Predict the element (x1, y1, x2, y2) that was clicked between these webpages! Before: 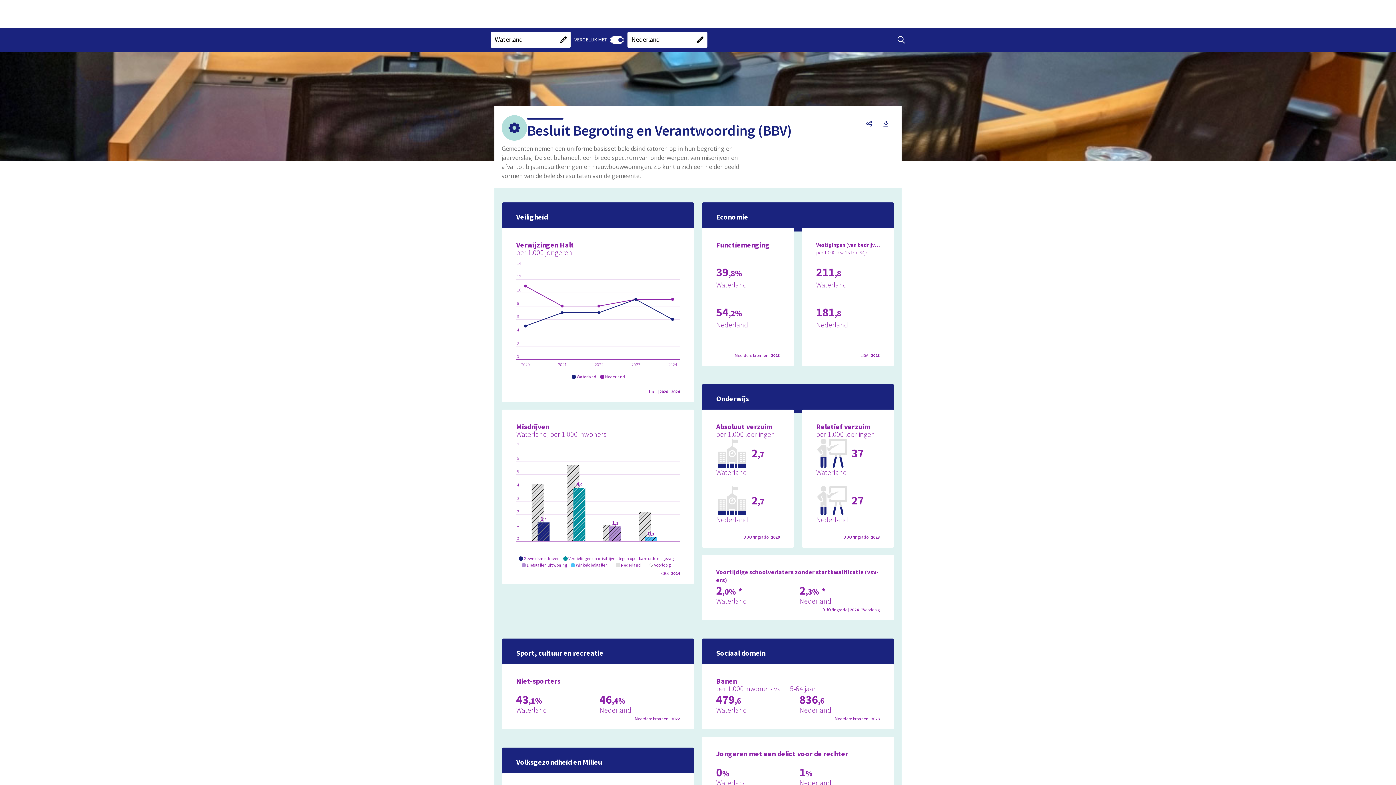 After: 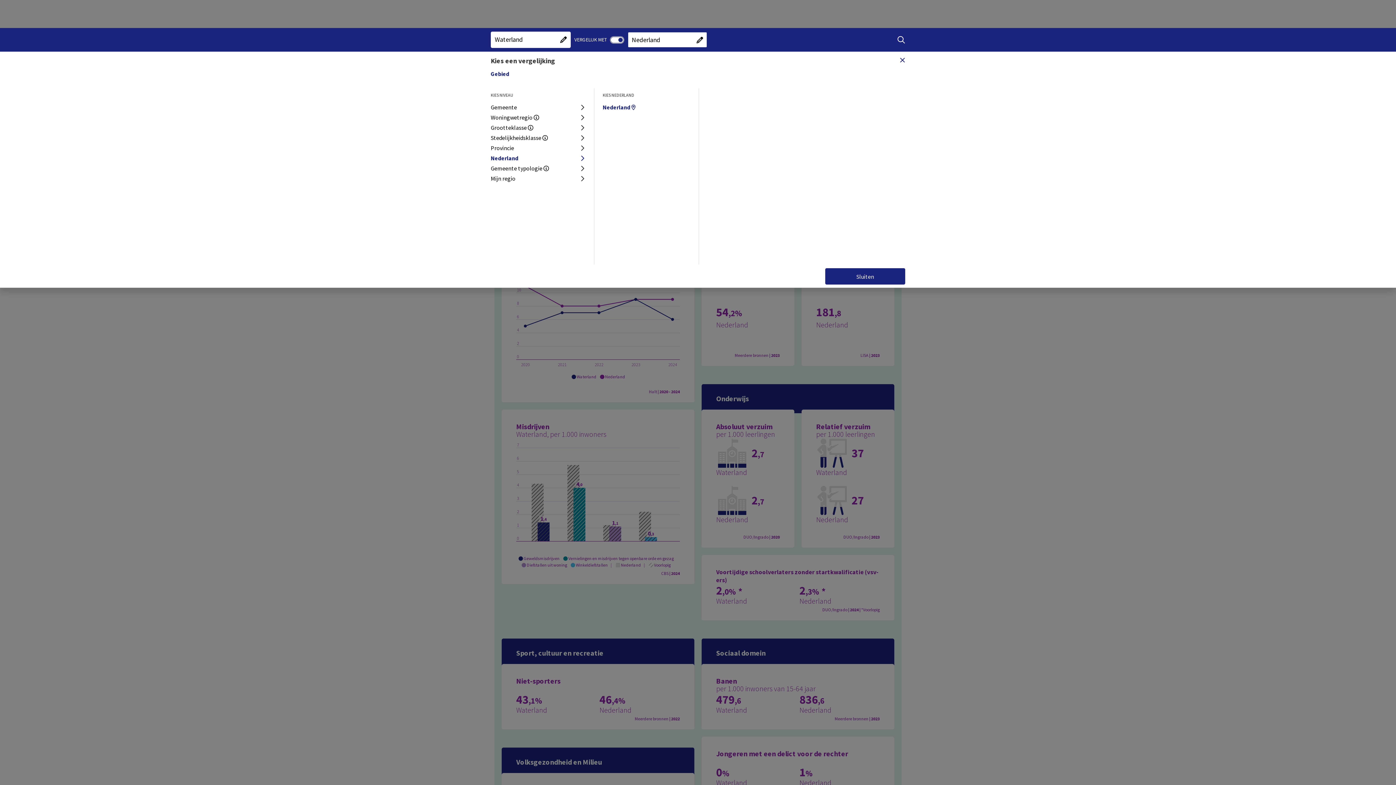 Action: bbox: (627, 31, 707, 48) label: "Kies een vergelijking"
"Huidige vergelijking":
Nederland